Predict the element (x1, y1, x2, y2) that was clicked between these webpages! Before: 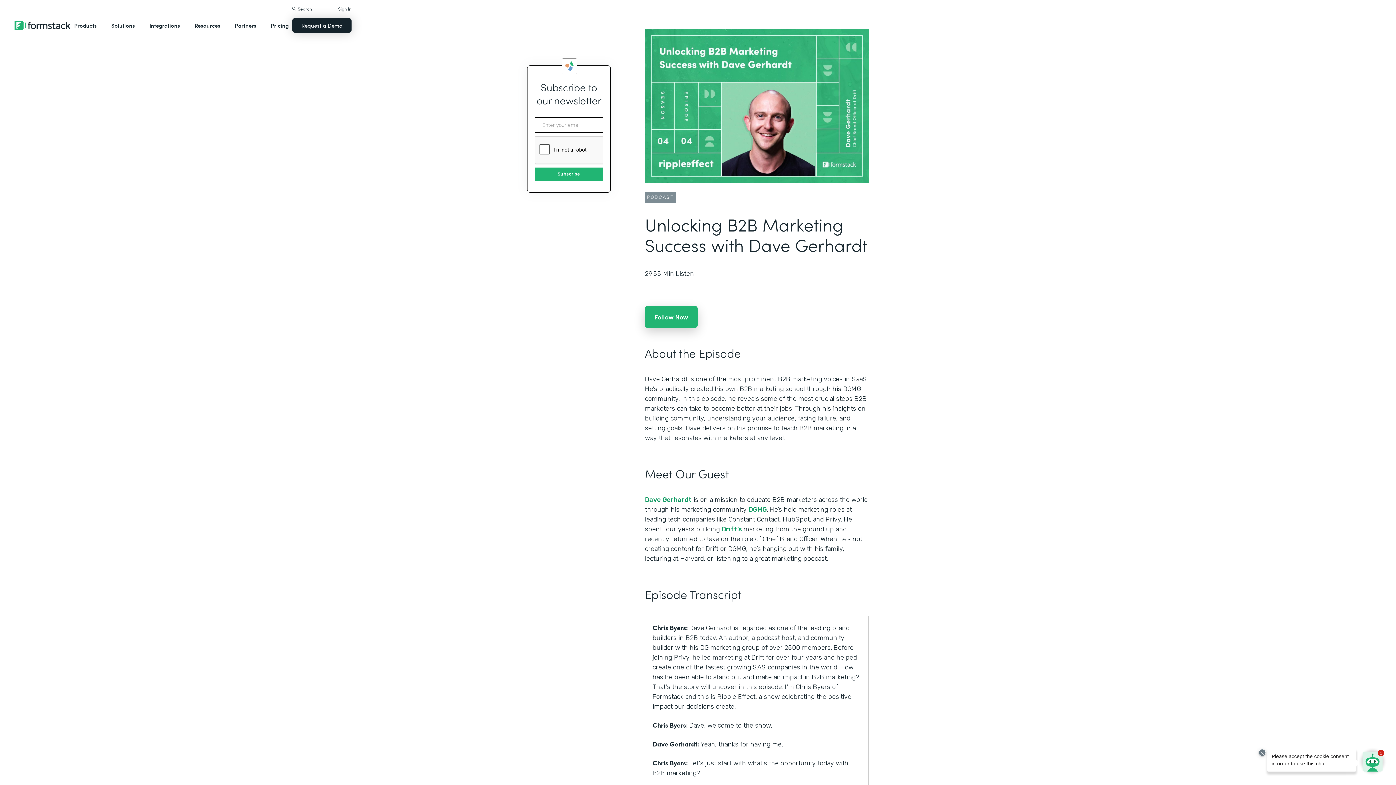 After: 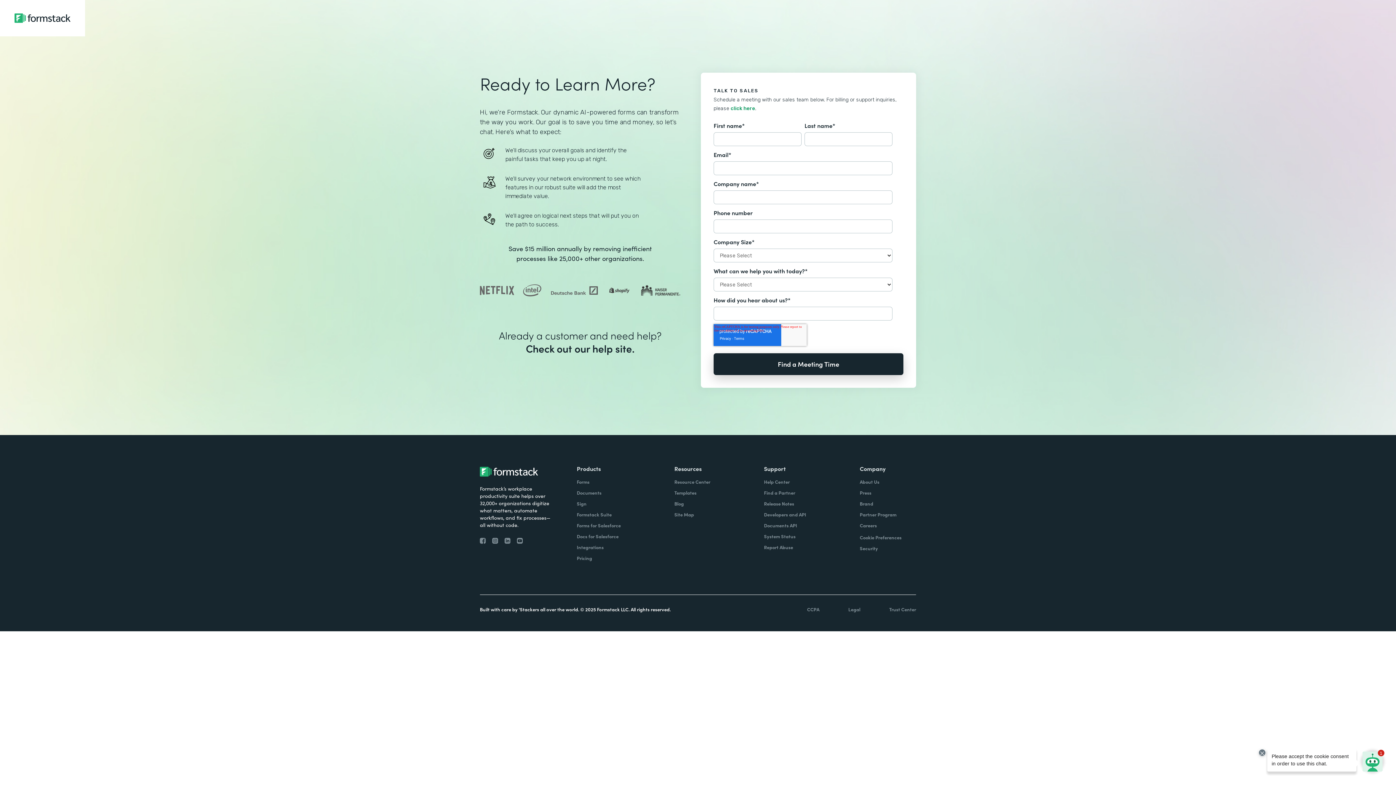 Action: bbox: (292, 18, 351, 32) label: Request a Demo